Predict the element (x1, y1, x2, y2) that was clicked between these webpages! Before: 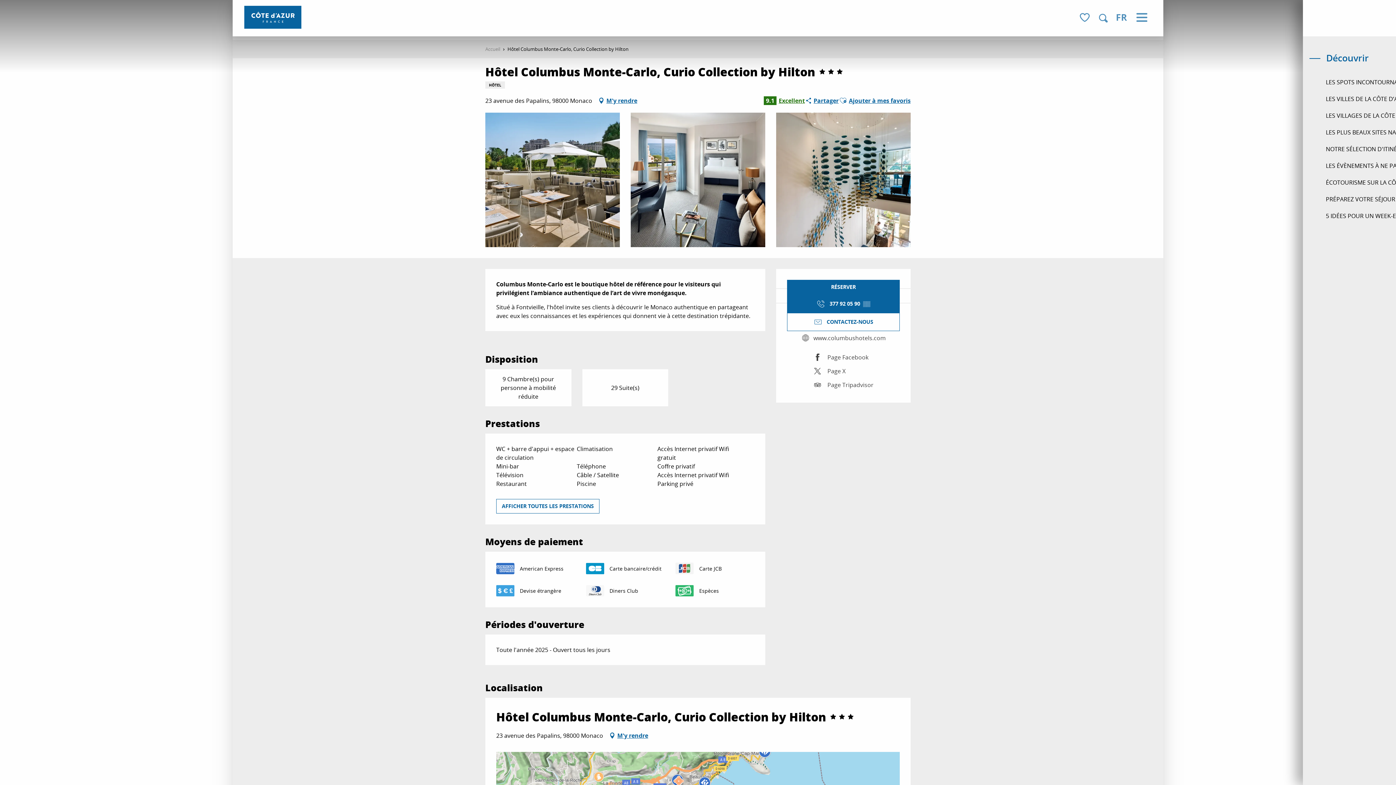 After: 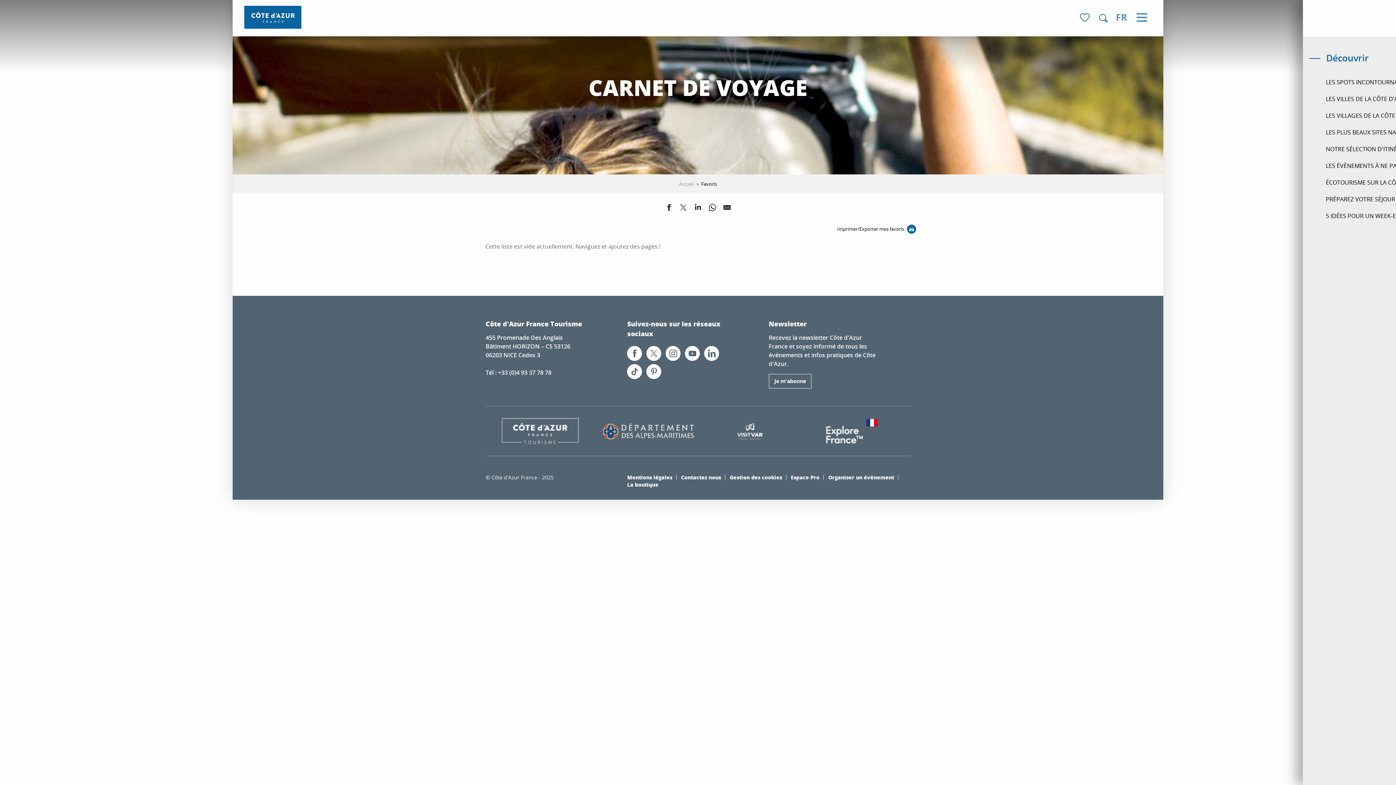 Action: bbox: (1078, 10, 1092, 25) label: Voir les favoris